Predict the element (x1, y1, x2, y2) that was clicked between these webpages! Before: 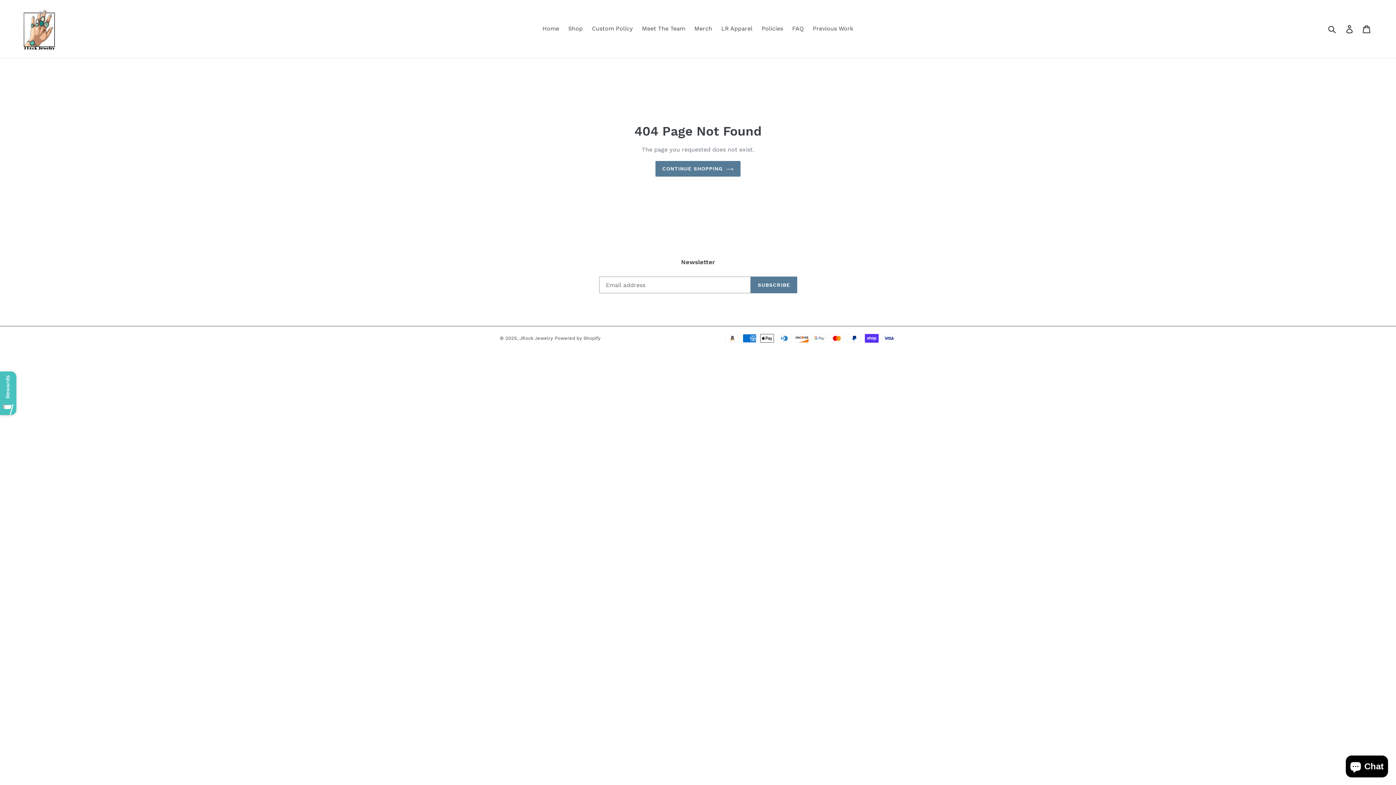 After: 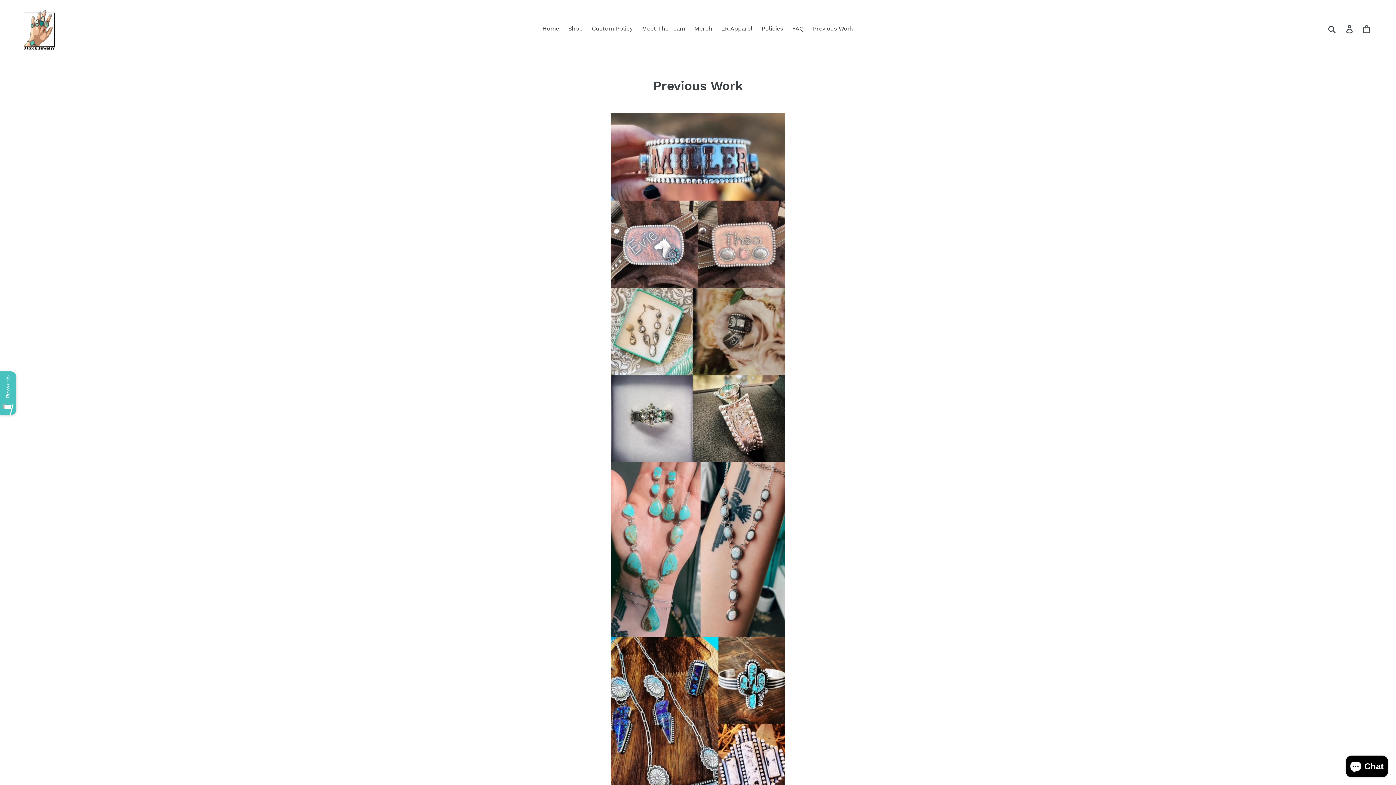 Action: label: Previous Work bbox: (809, 23, 857, 34)